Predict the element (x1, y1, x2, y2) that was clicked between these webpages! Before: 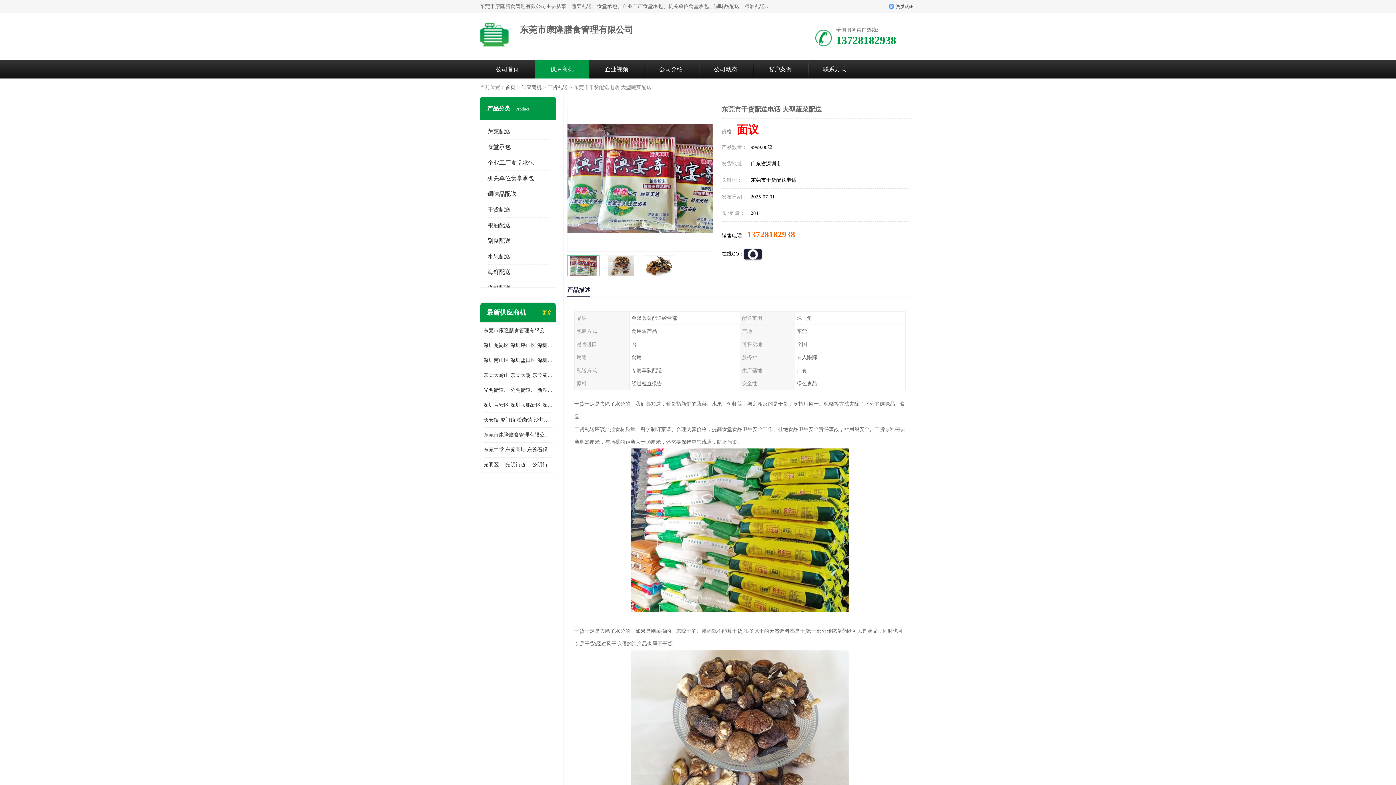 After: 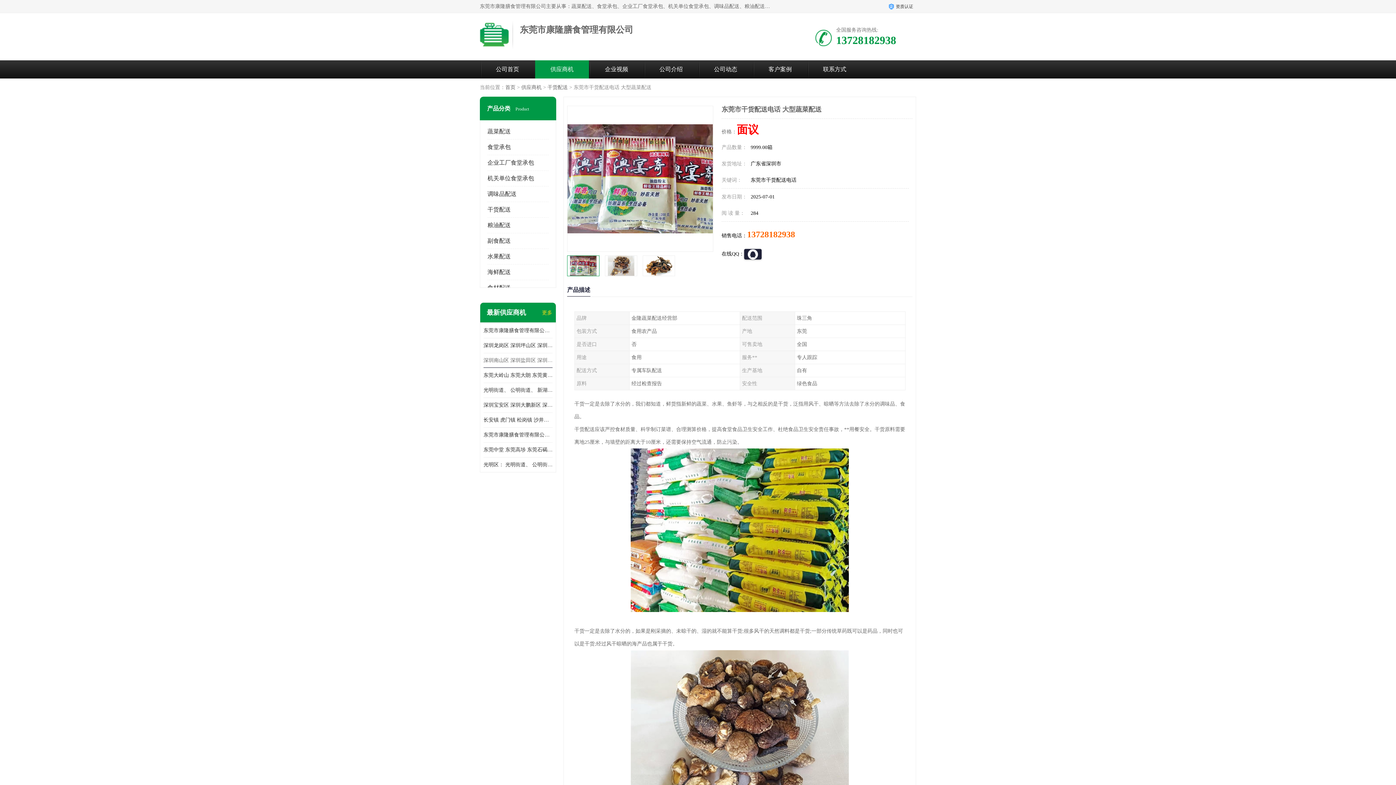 Action: bbox: (483, 353, 552, 368) label: 深圳南山区 深圳盐田区 深圳福田区 深圳罗湖区 深圳龙岗区